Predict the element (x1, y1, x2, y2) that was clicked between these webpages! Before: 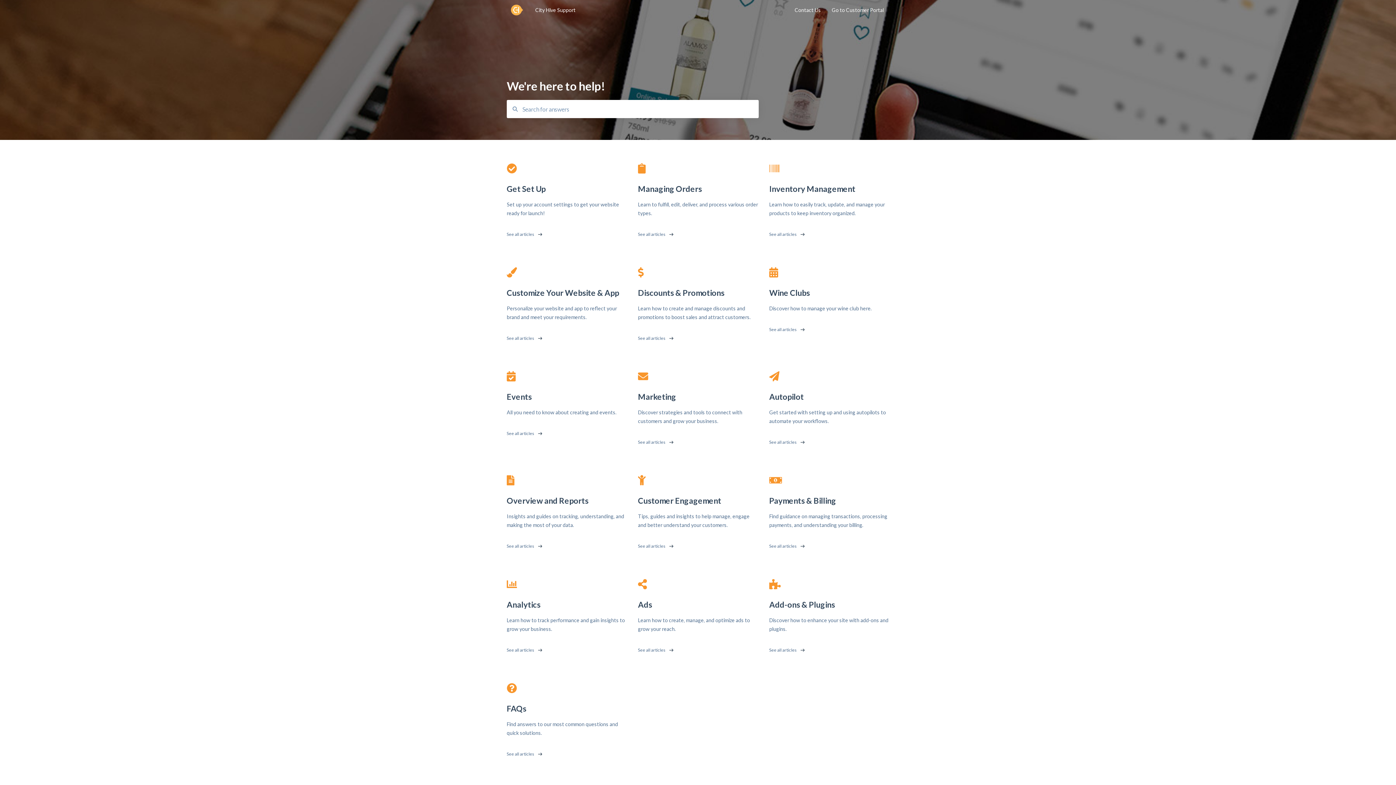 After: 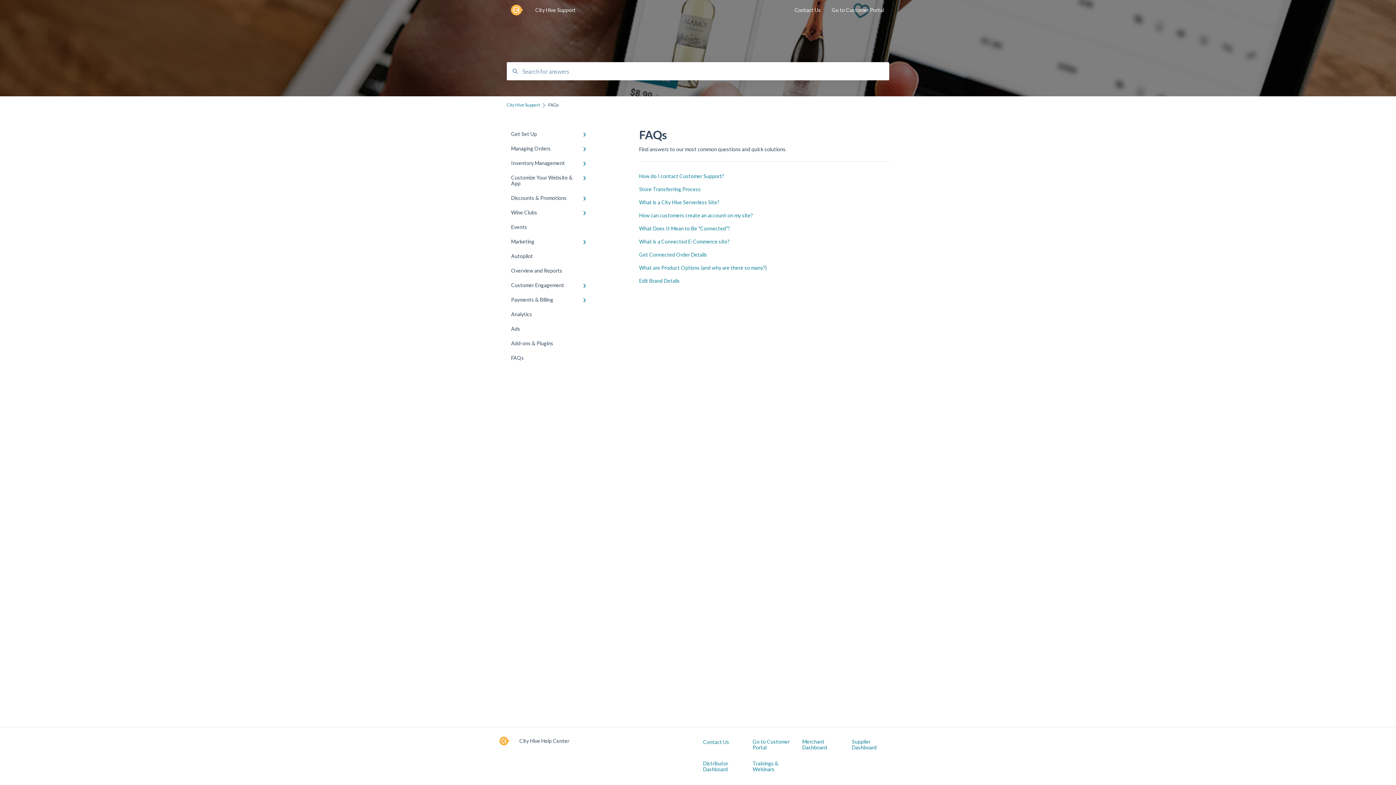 Action: bbox: (506, 743, 626, 761) label: See all articles